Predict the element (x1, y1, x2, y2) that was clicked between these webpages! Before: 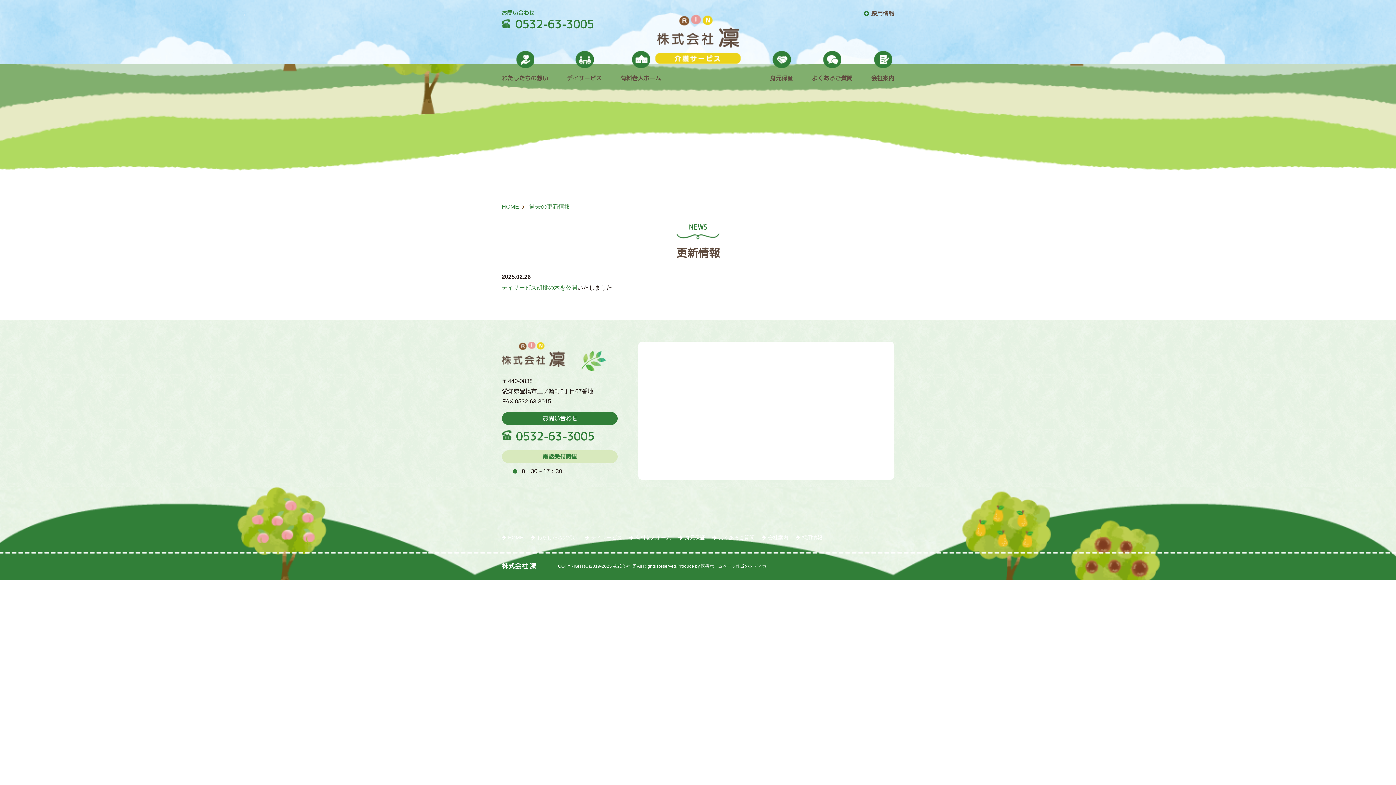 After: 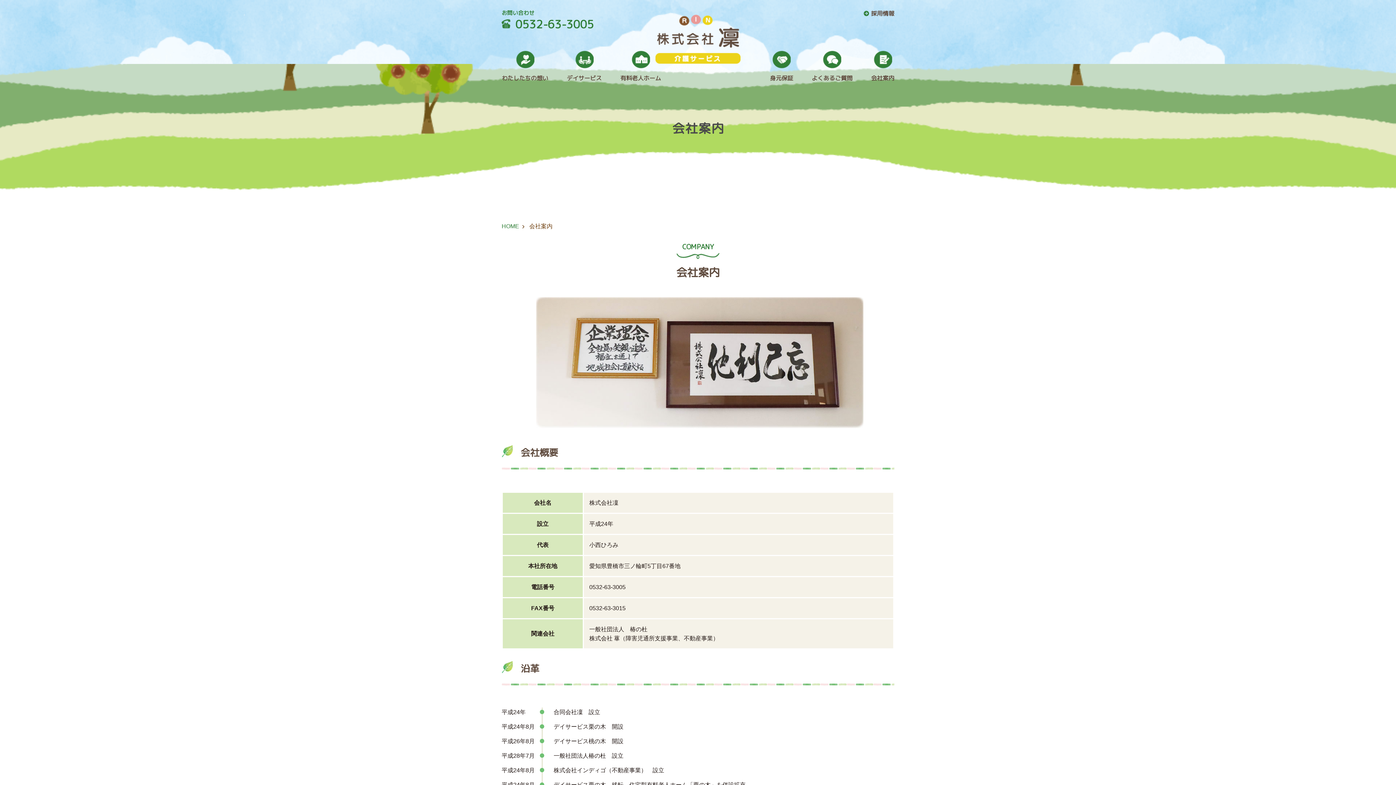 Action: label: 会社案内 bbox: (761, 534, 790, 541)